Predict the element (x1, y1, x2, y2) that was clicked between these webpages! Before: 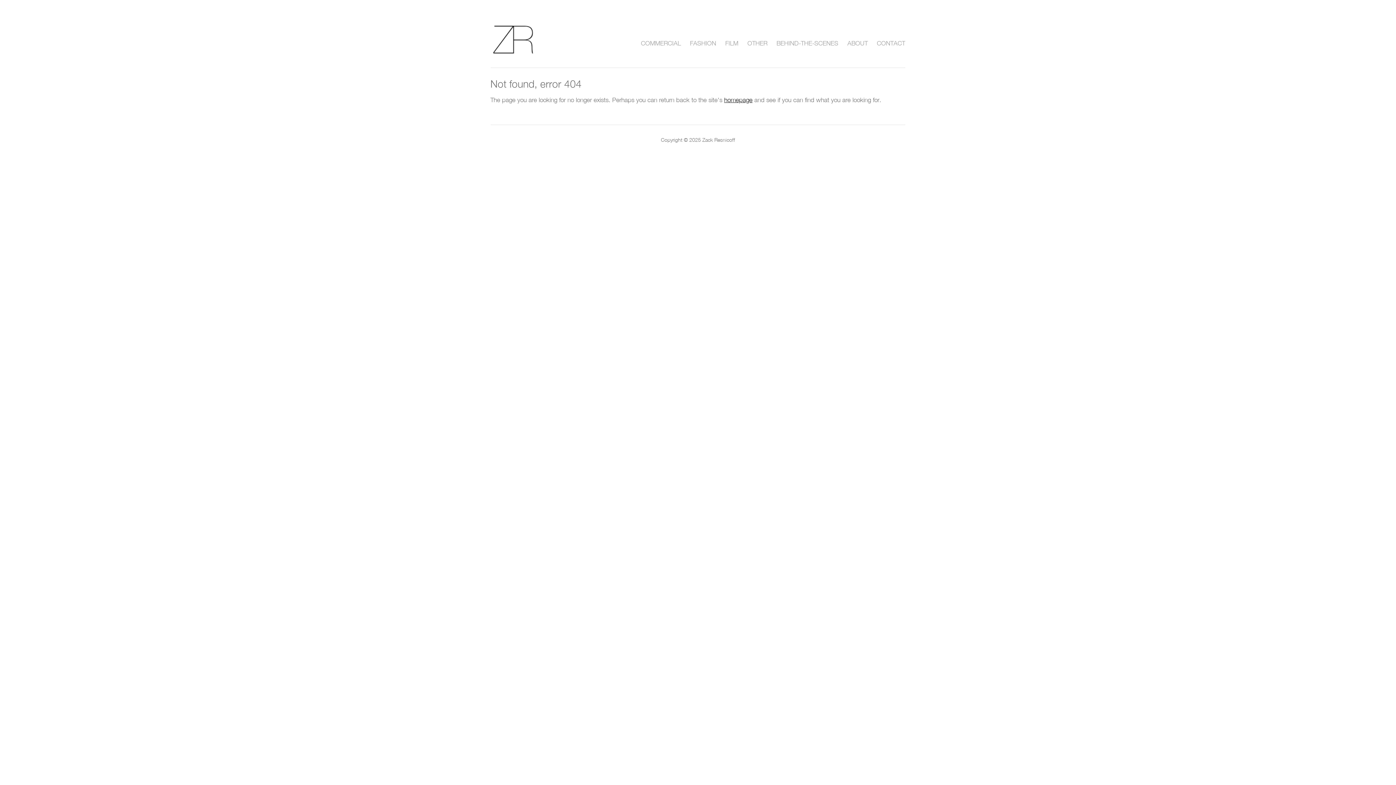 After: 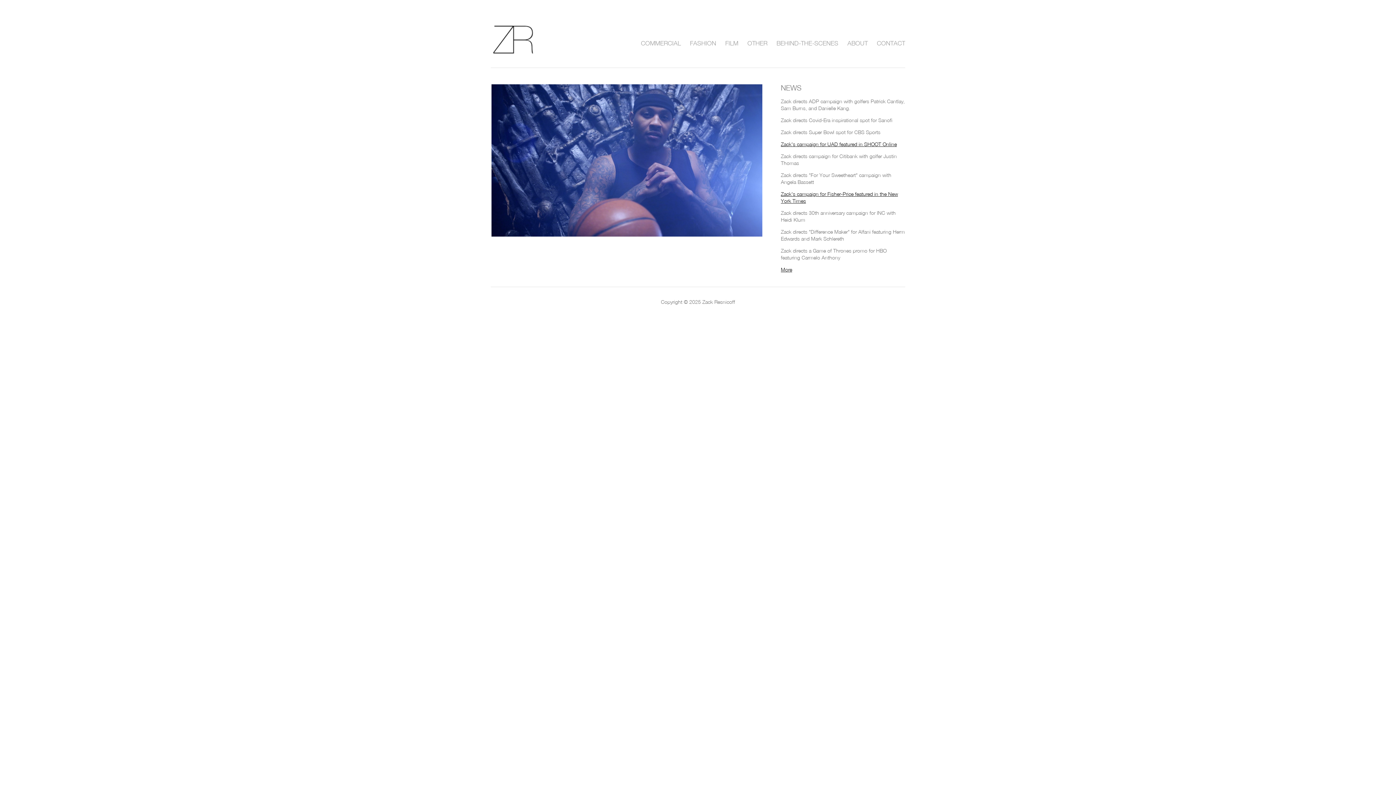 Action: bbox: (724, 96, 752, 103) label: homepage